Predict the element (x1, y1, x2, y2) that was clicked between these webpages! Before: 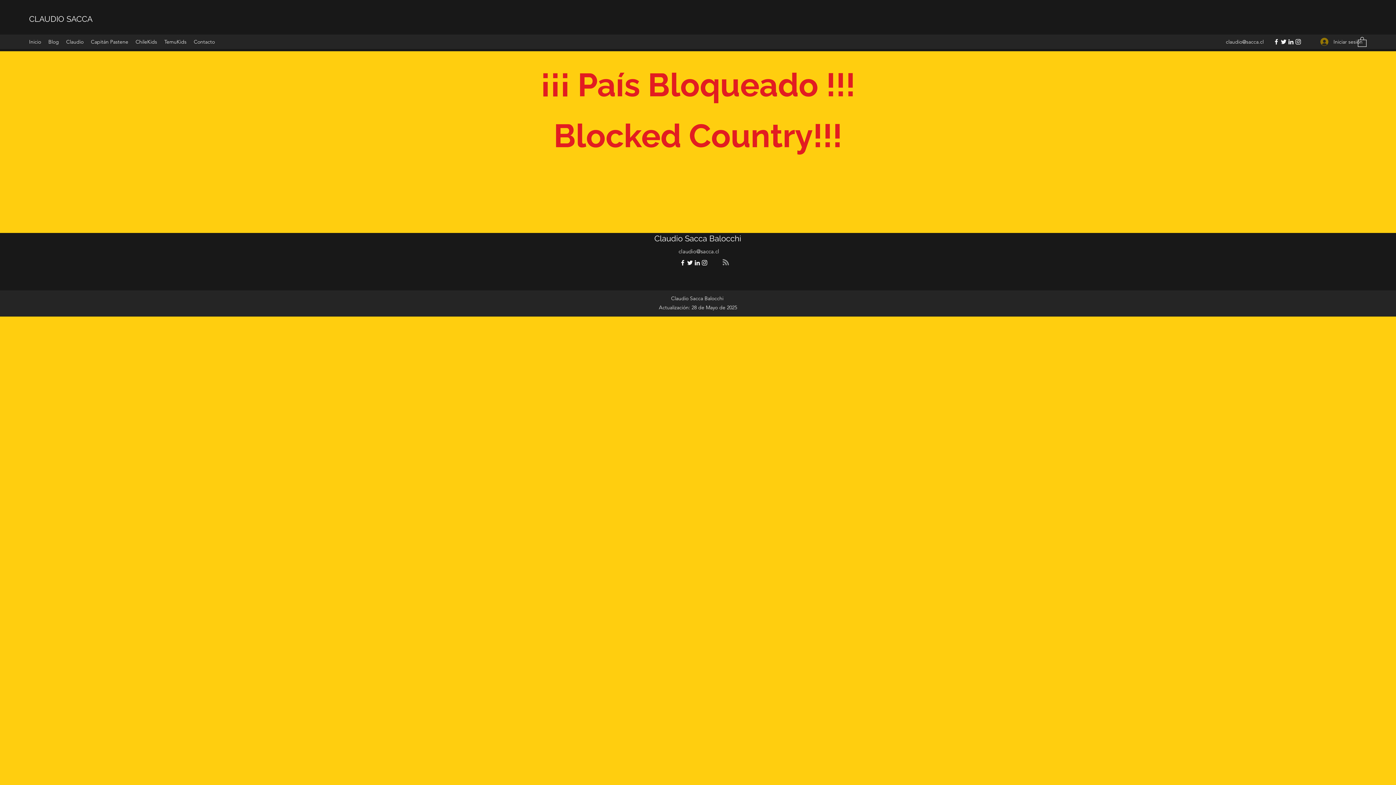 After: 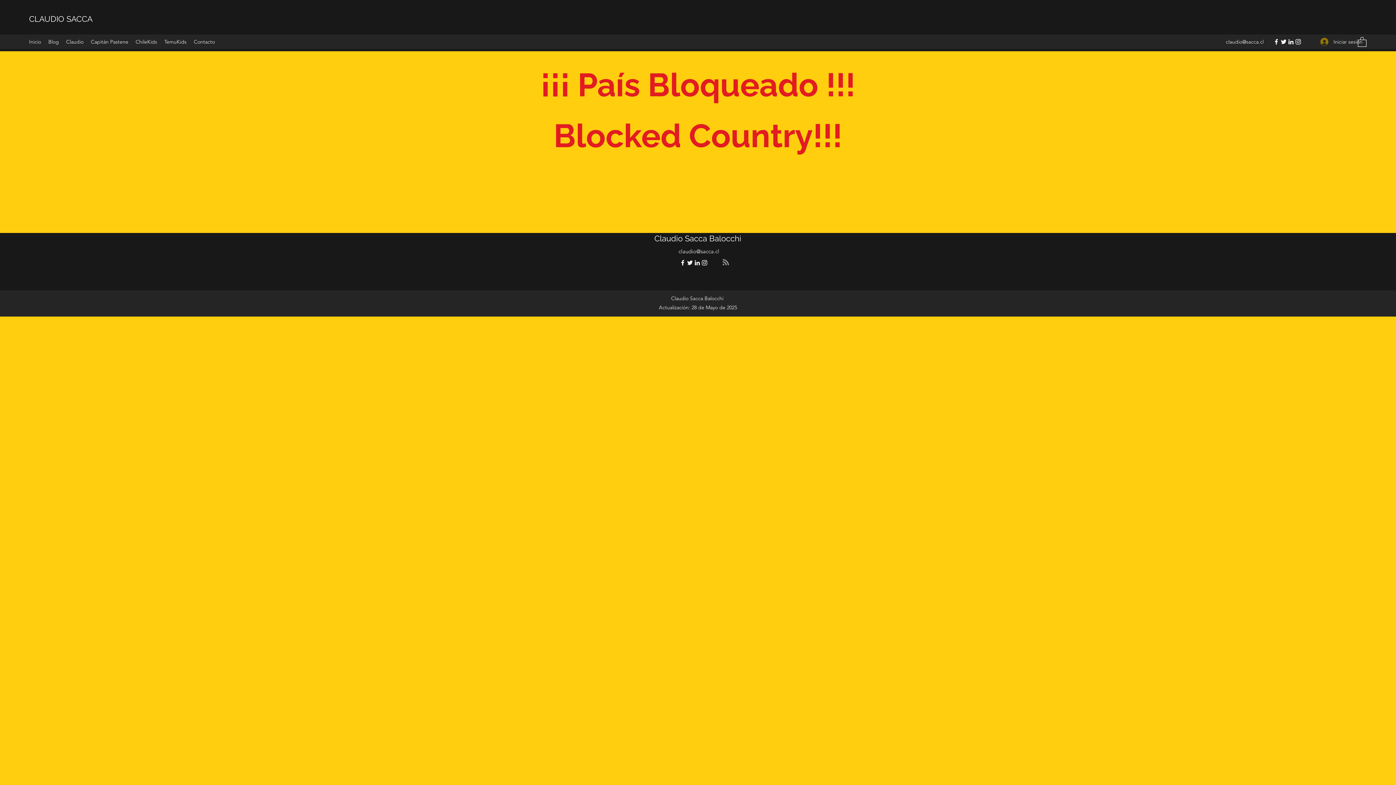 Action: label: Twitter bbox: (686, 259, 693, 266)